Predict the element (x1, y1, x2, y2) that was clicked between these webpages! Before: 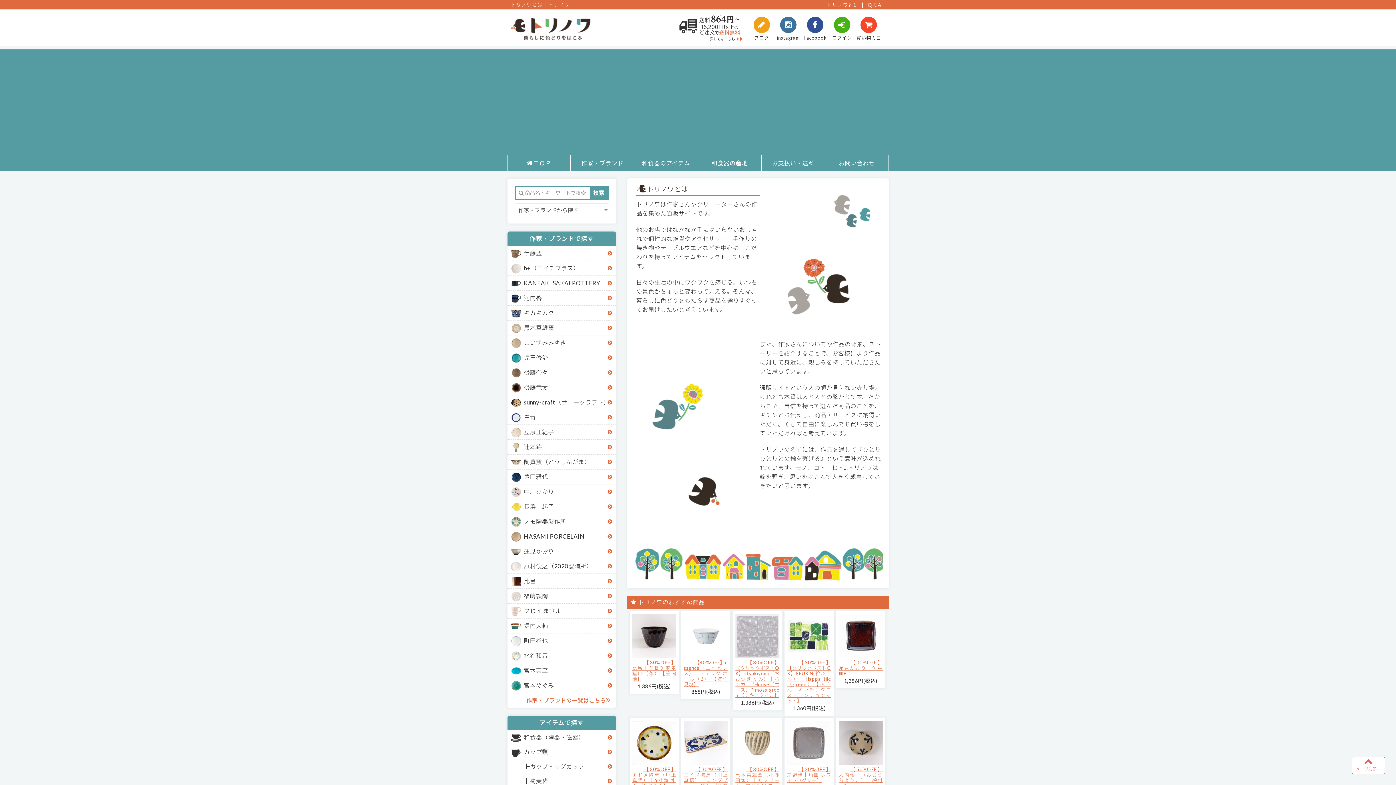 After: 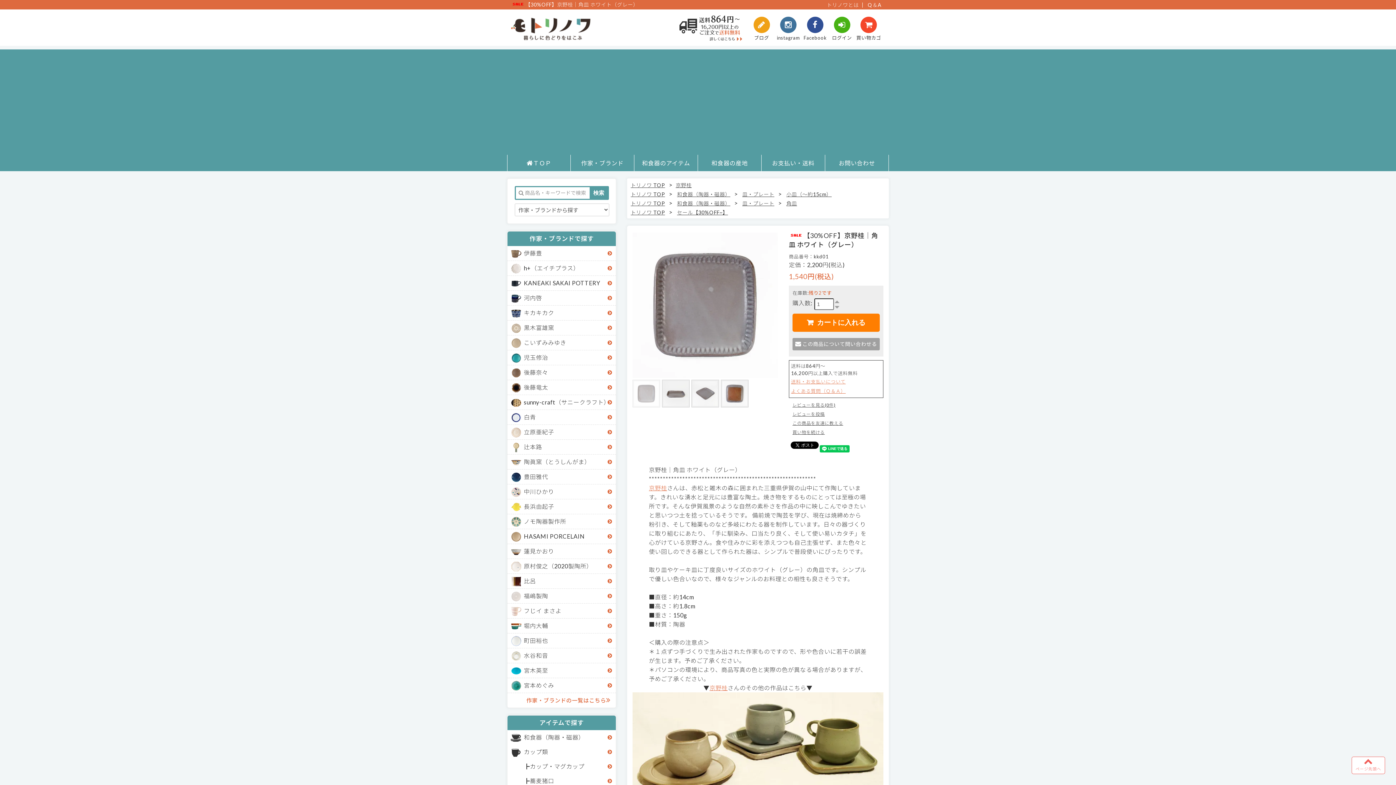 Action: bbox: (787, 721, 831, 765)